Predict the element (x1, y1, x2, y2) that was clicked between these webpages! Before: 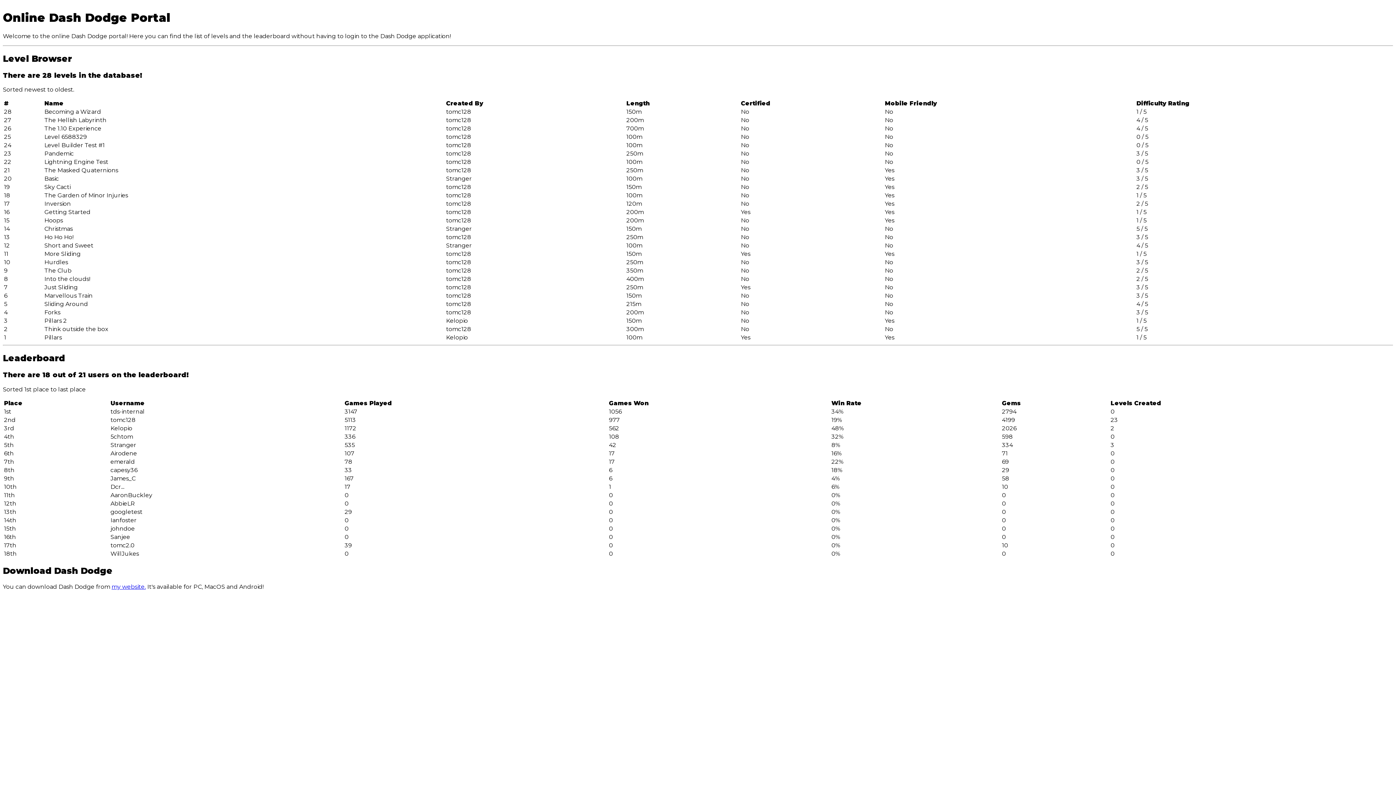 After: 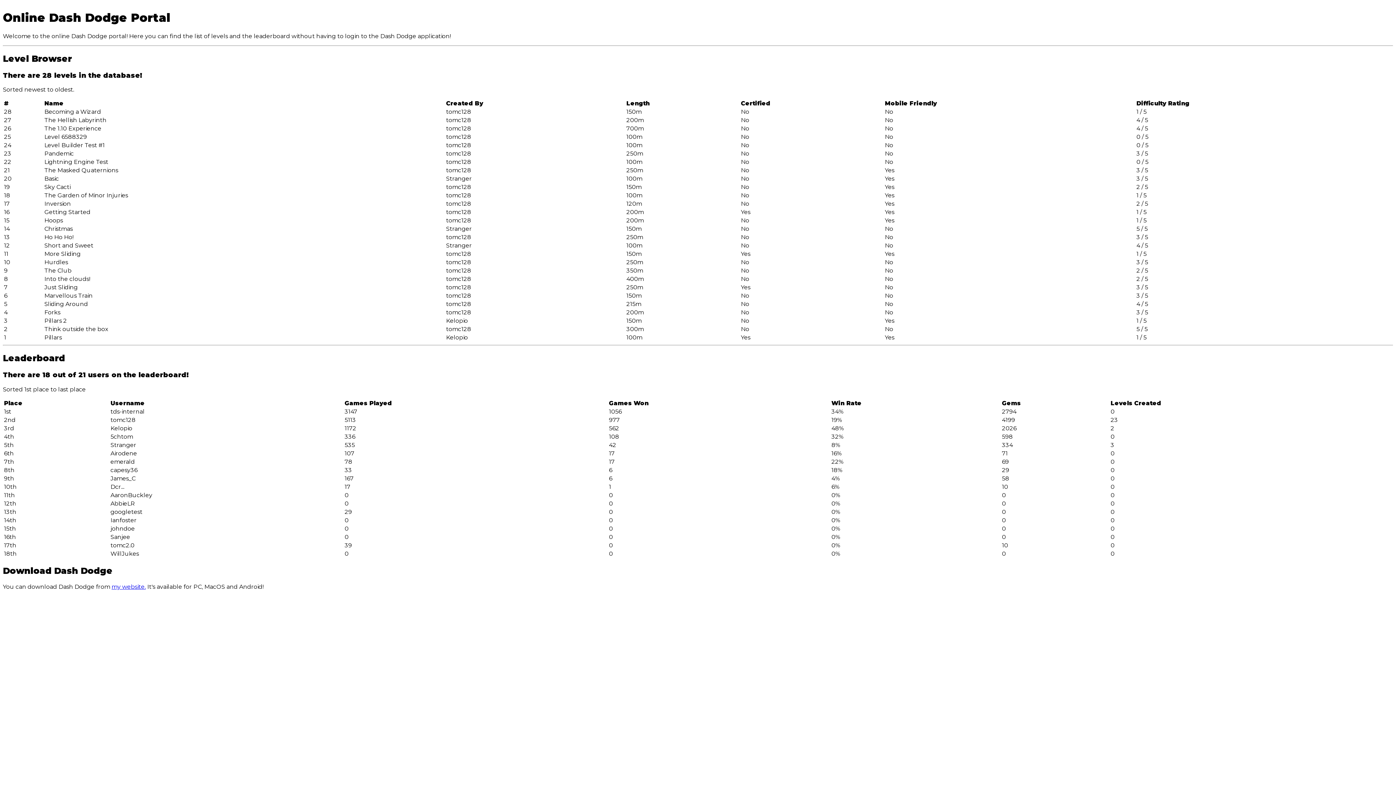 Action: label: my website. bbox: (111, 583, 145, 590)